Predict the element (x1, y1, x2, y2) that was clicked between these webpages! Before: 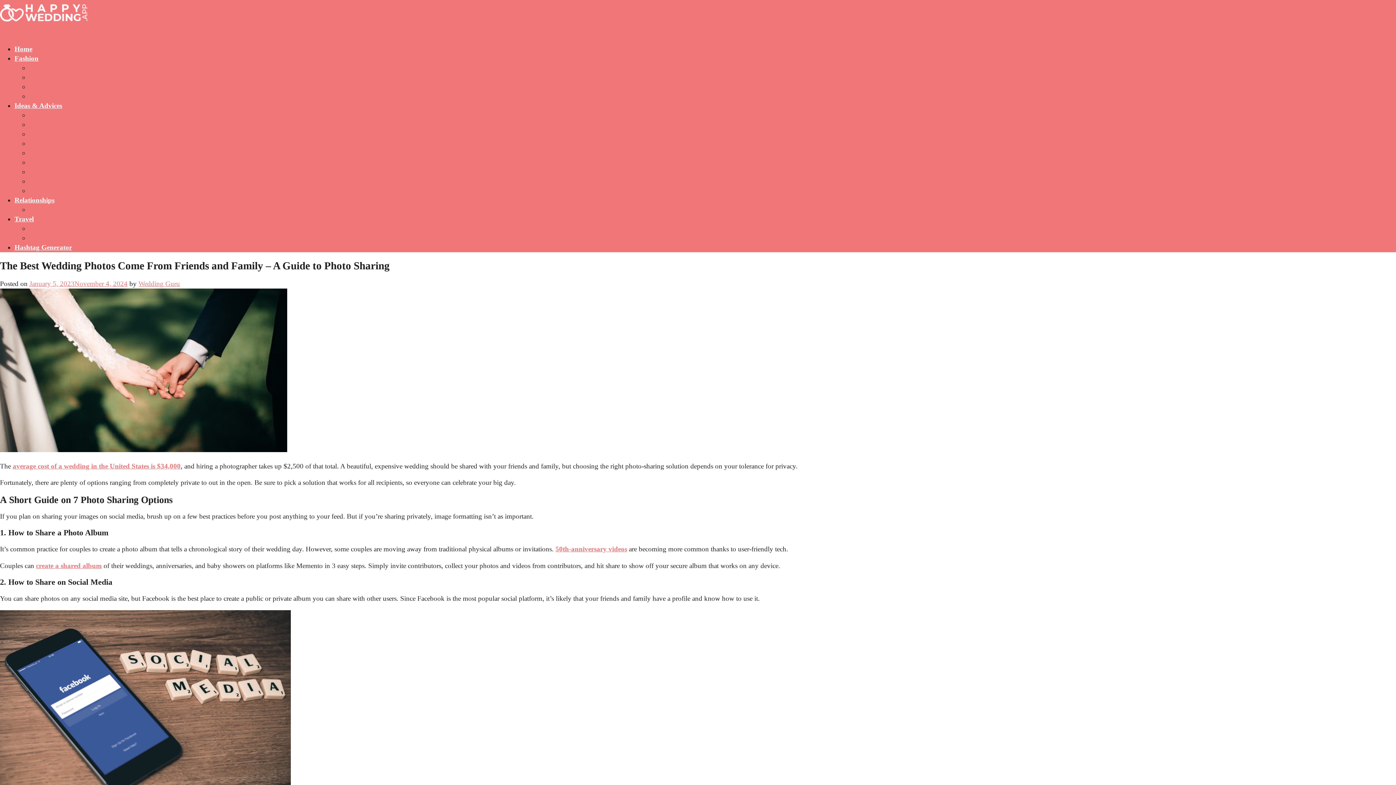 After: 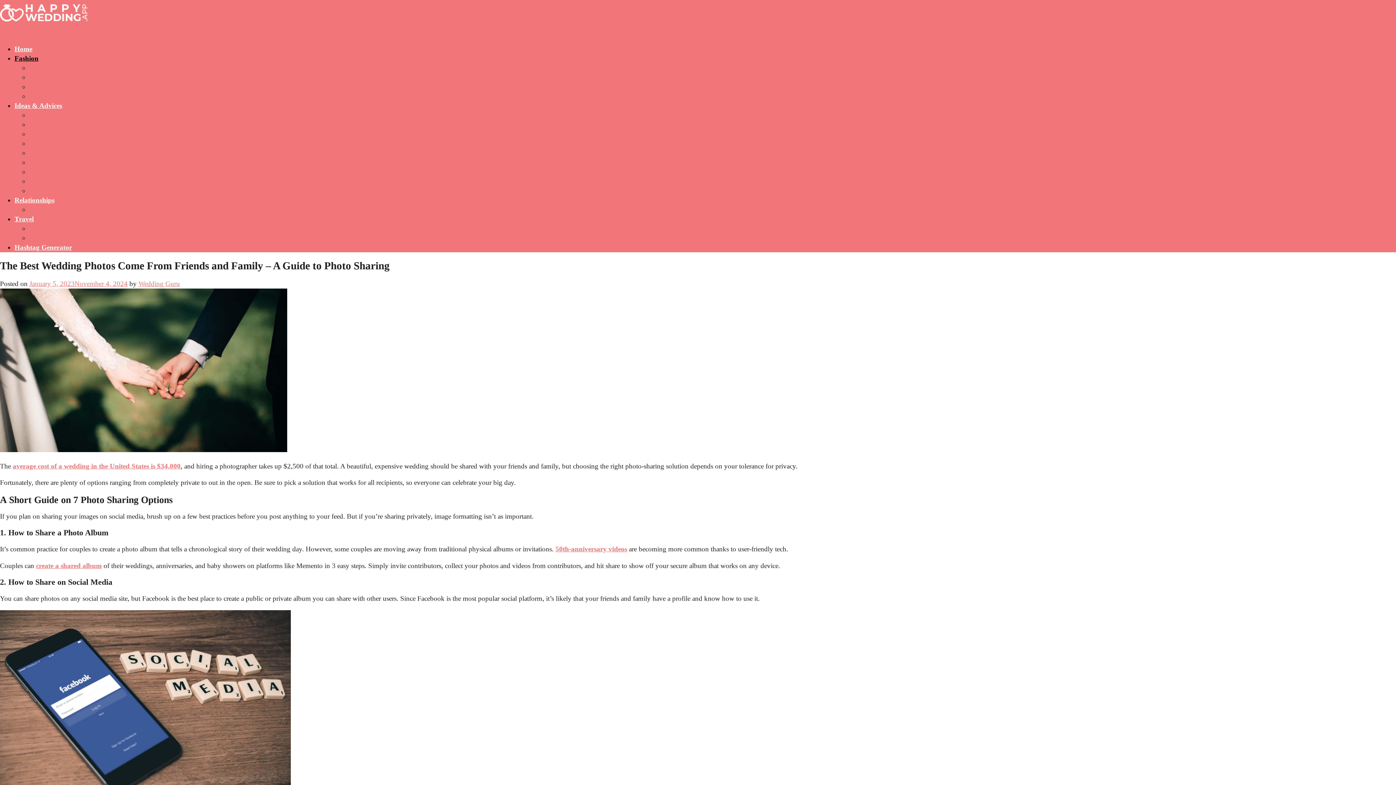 Action: label: Fashion bbox: (14, 54, 38, 62)